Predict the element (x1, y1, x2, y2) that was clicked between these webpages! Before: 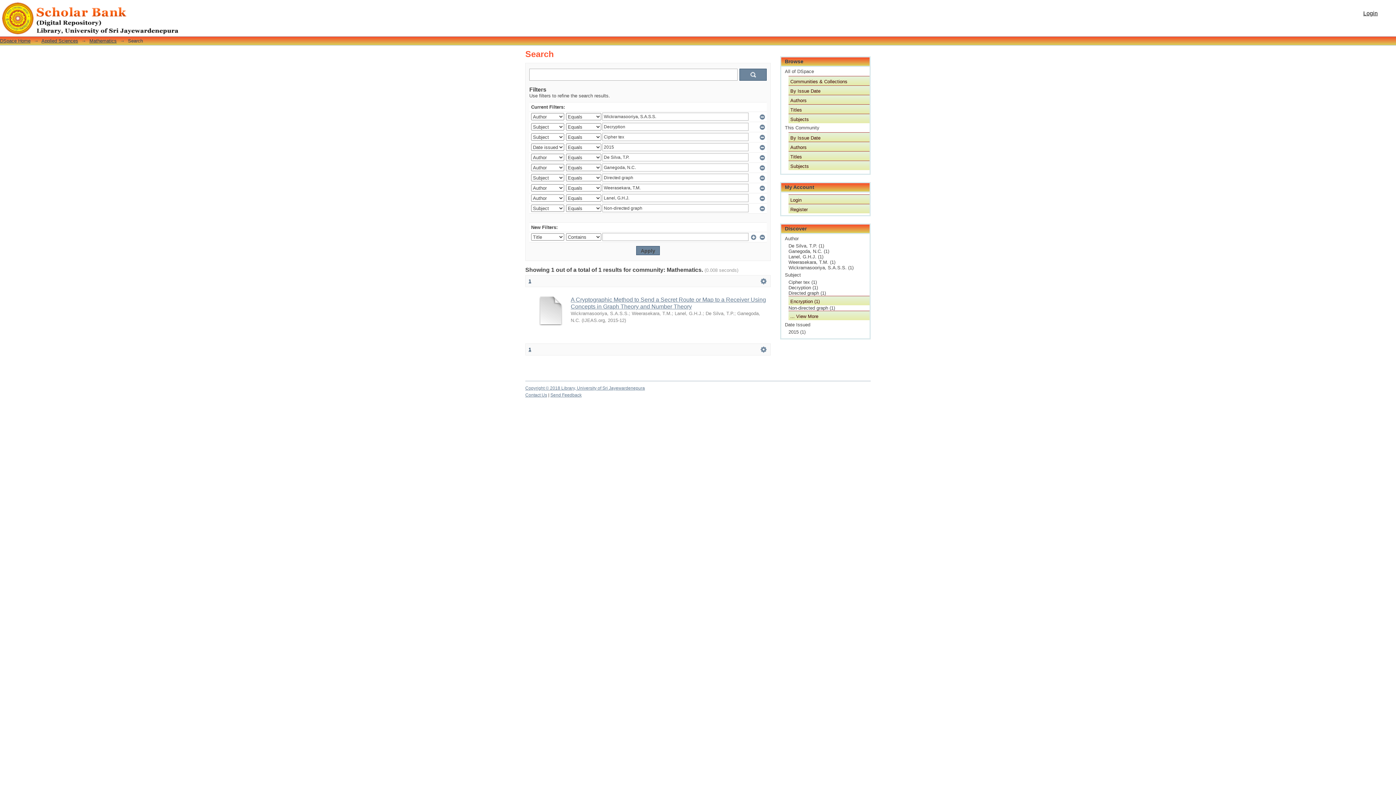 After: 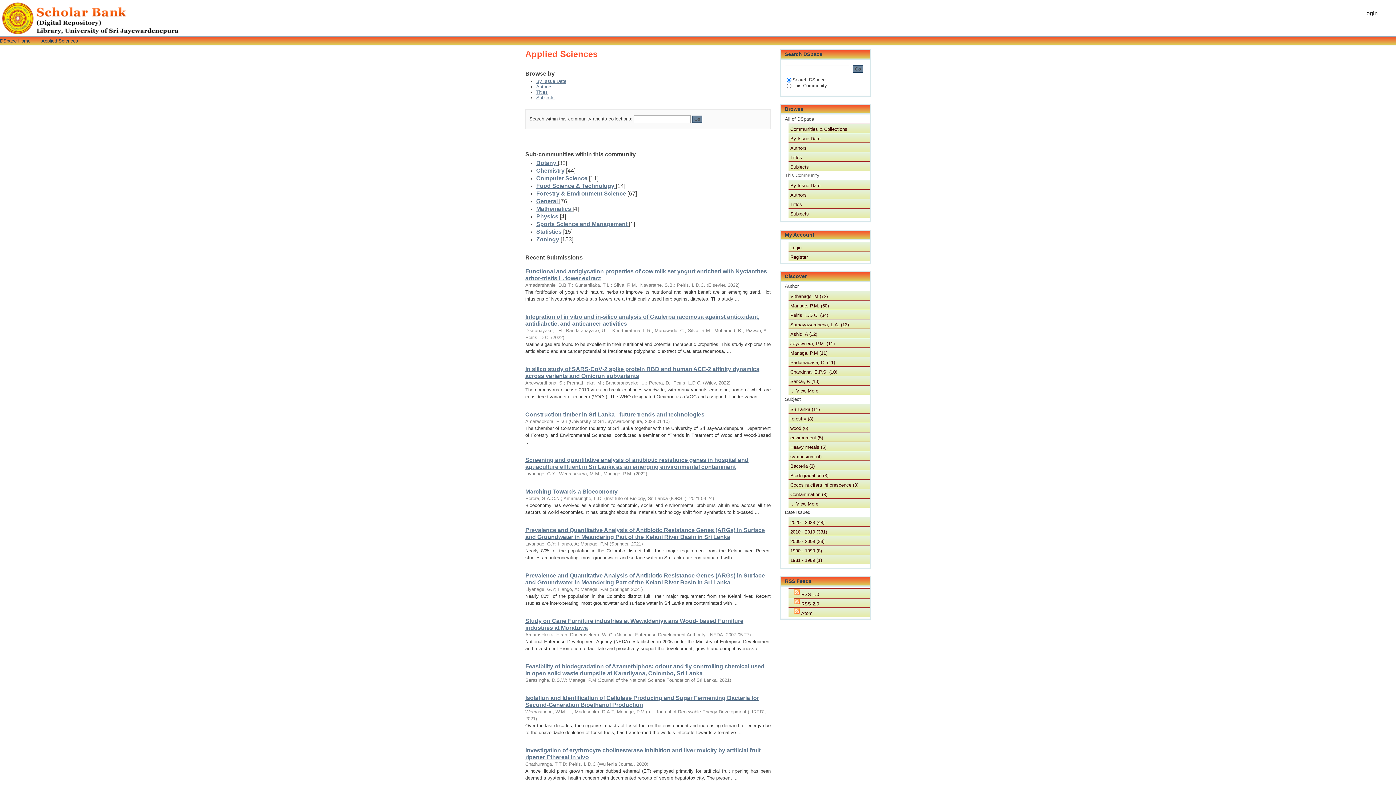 Action: bbox: (41, 38, 78, 43) label: Applied Sciences